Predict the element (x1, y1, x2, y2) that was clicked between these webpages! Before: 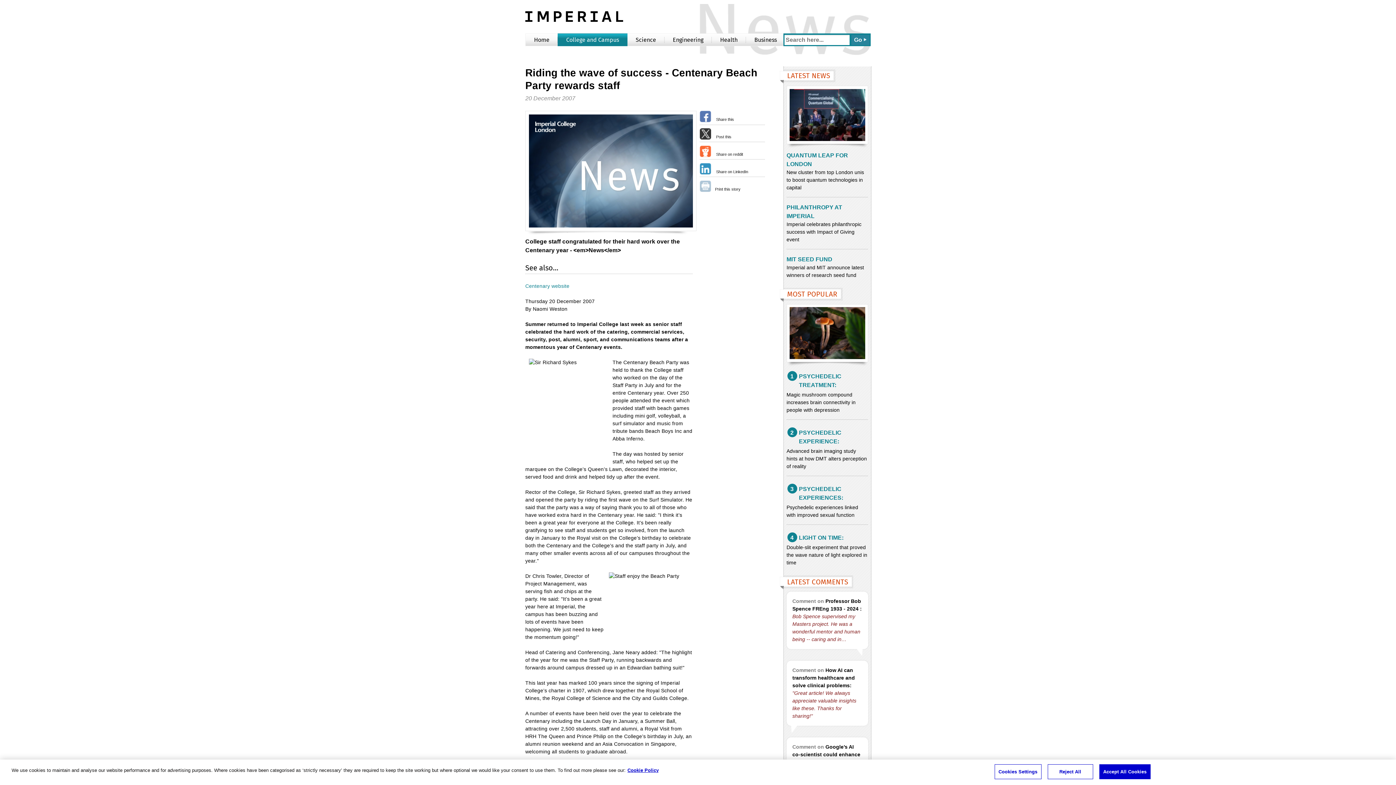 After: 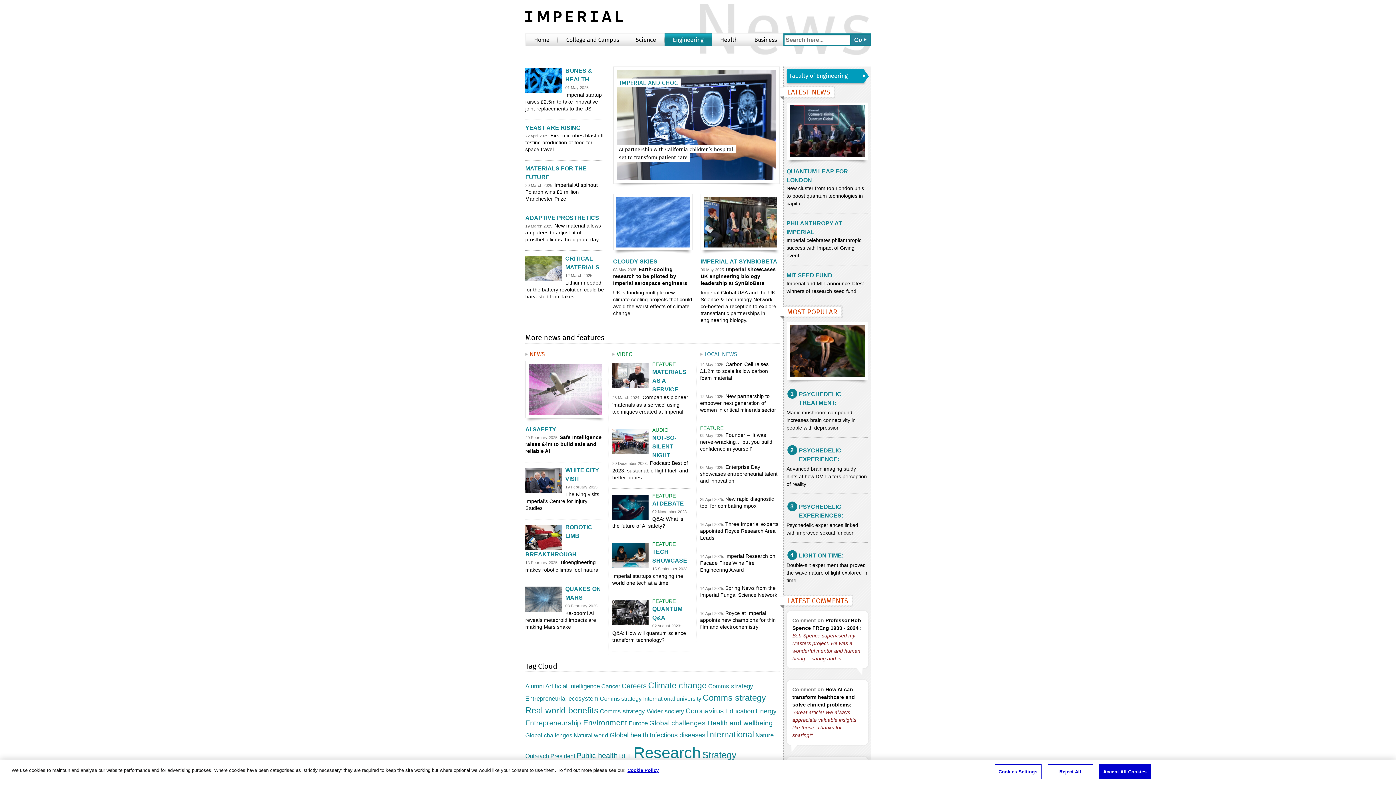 Action: label: Engineering bbox: (664, 33, 711, 46)